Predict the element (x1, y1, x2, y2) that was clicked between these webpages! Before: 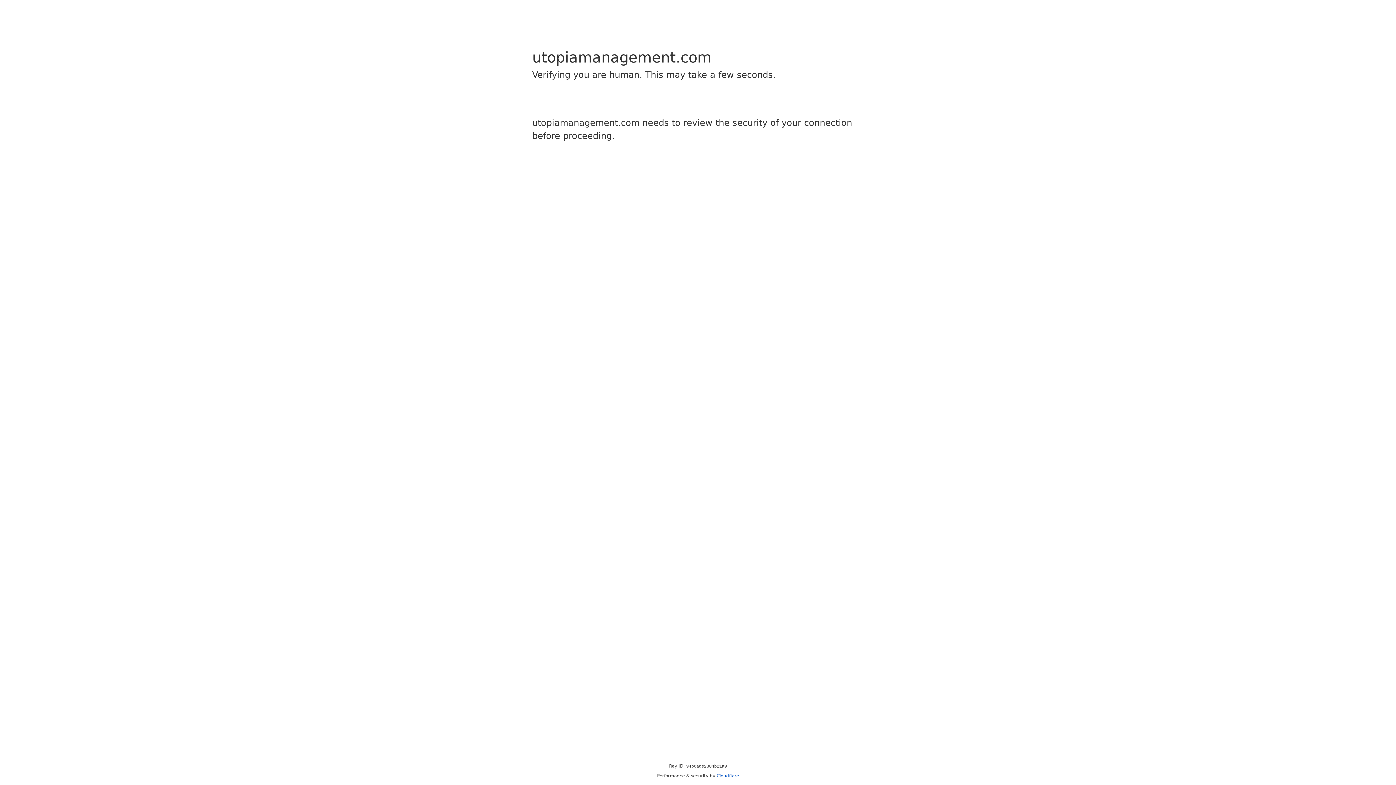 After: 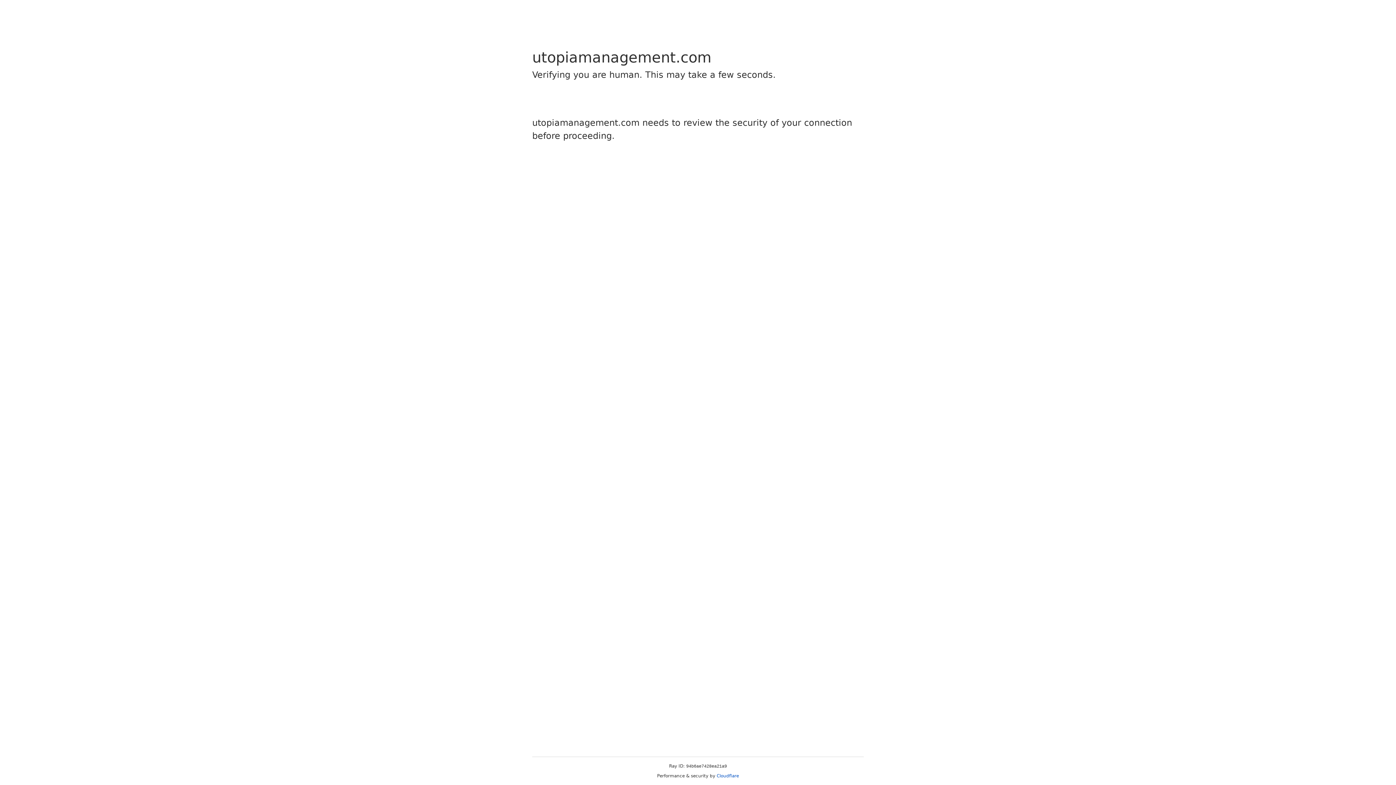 Action: bbox: (716, 773, 739, 778) label: Cloudflare